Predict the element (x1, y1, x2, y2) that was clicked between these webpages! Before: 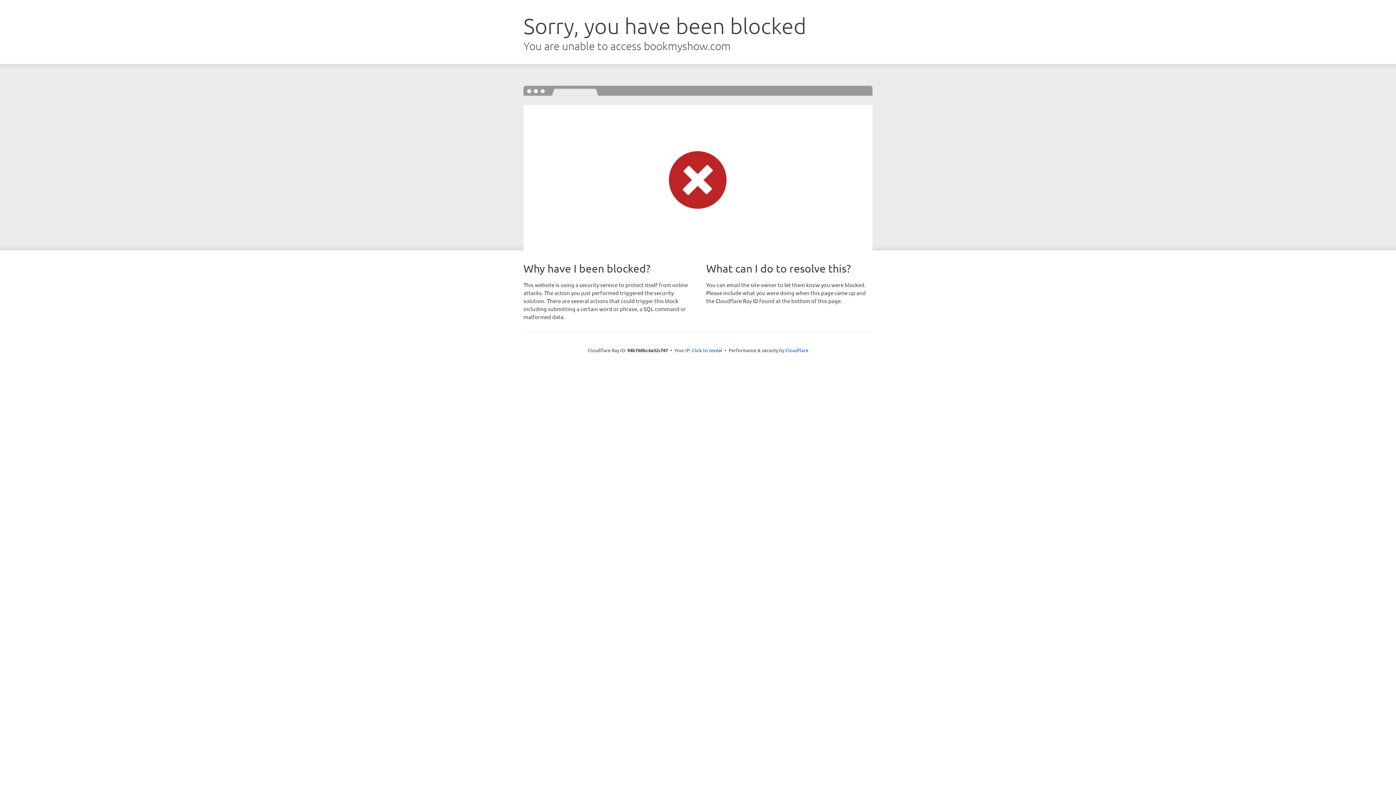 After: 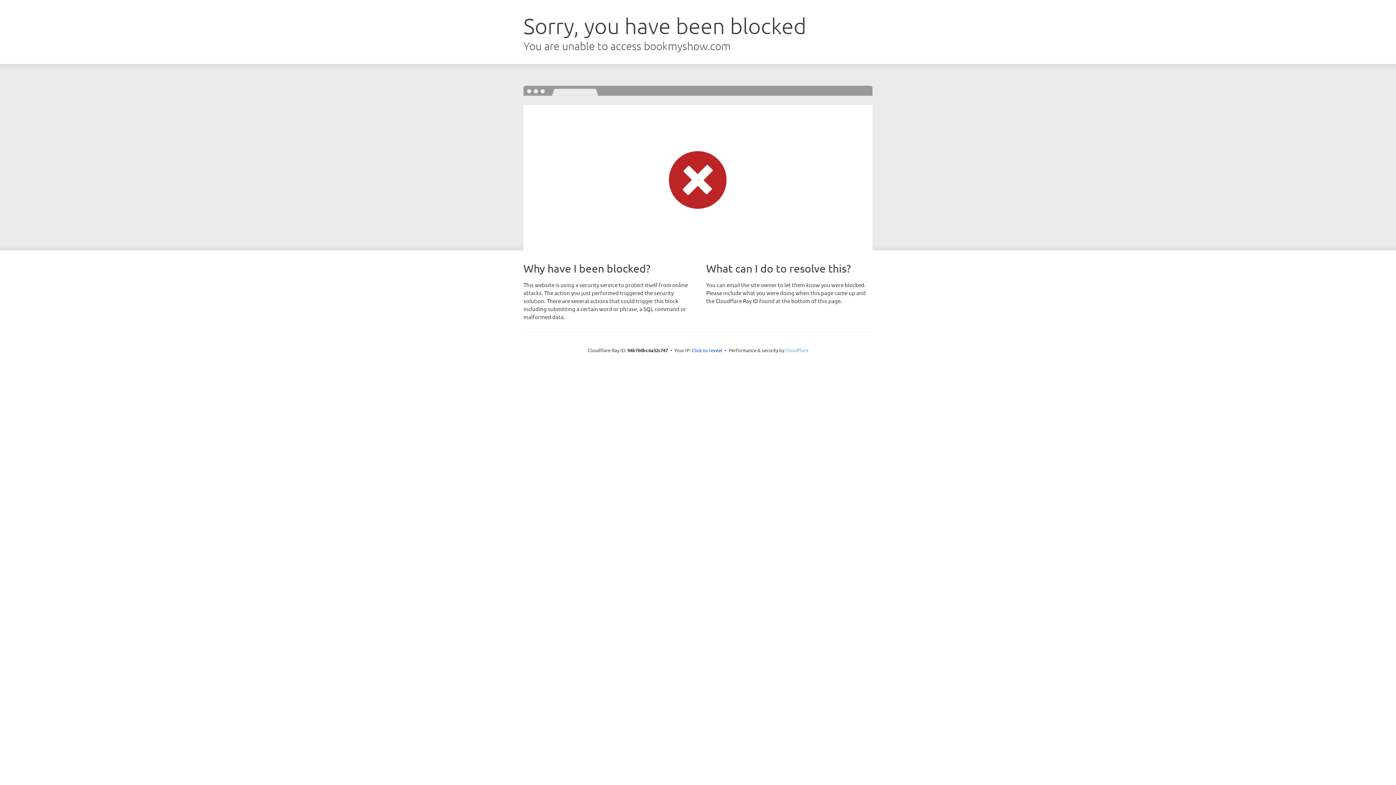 Action: label: Cloudflare bbox: (785, 347, 808, 353)